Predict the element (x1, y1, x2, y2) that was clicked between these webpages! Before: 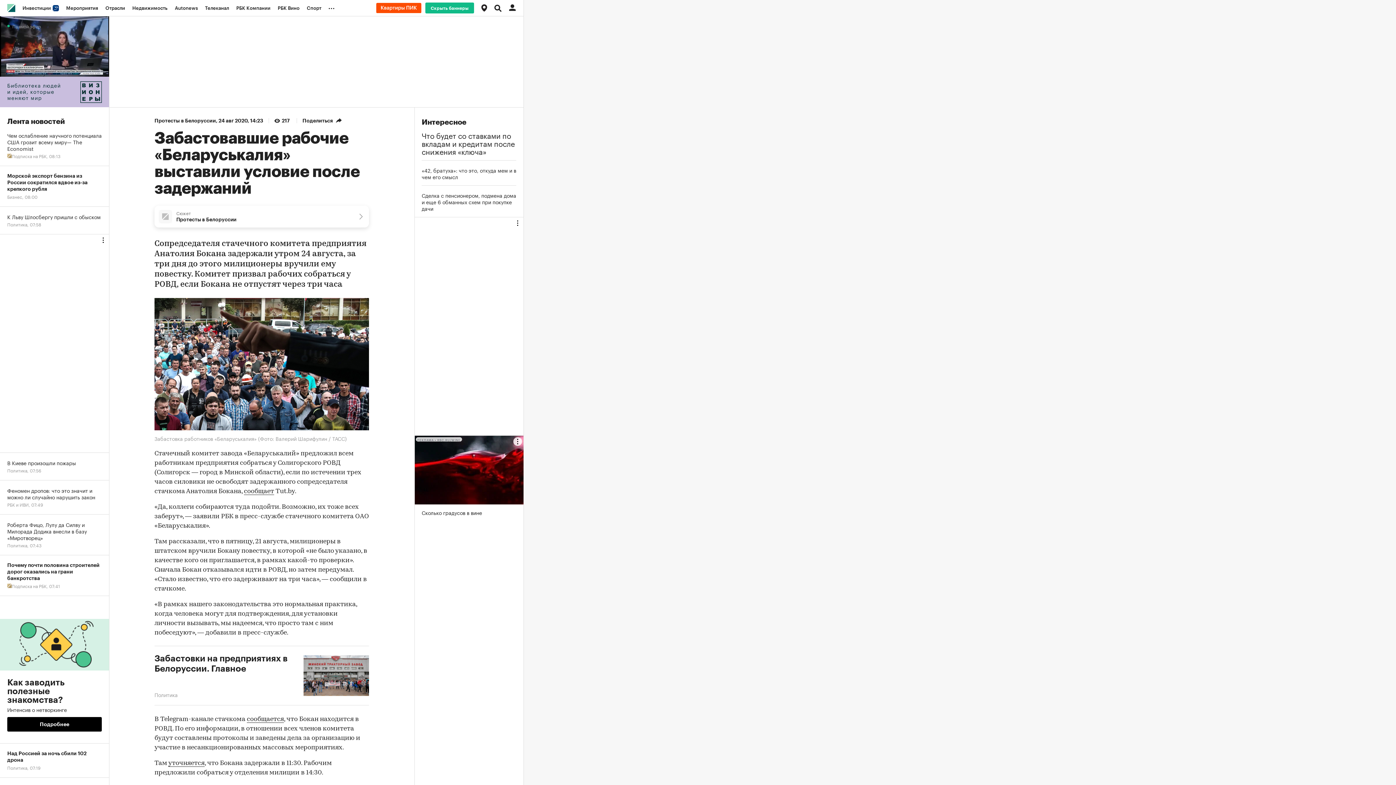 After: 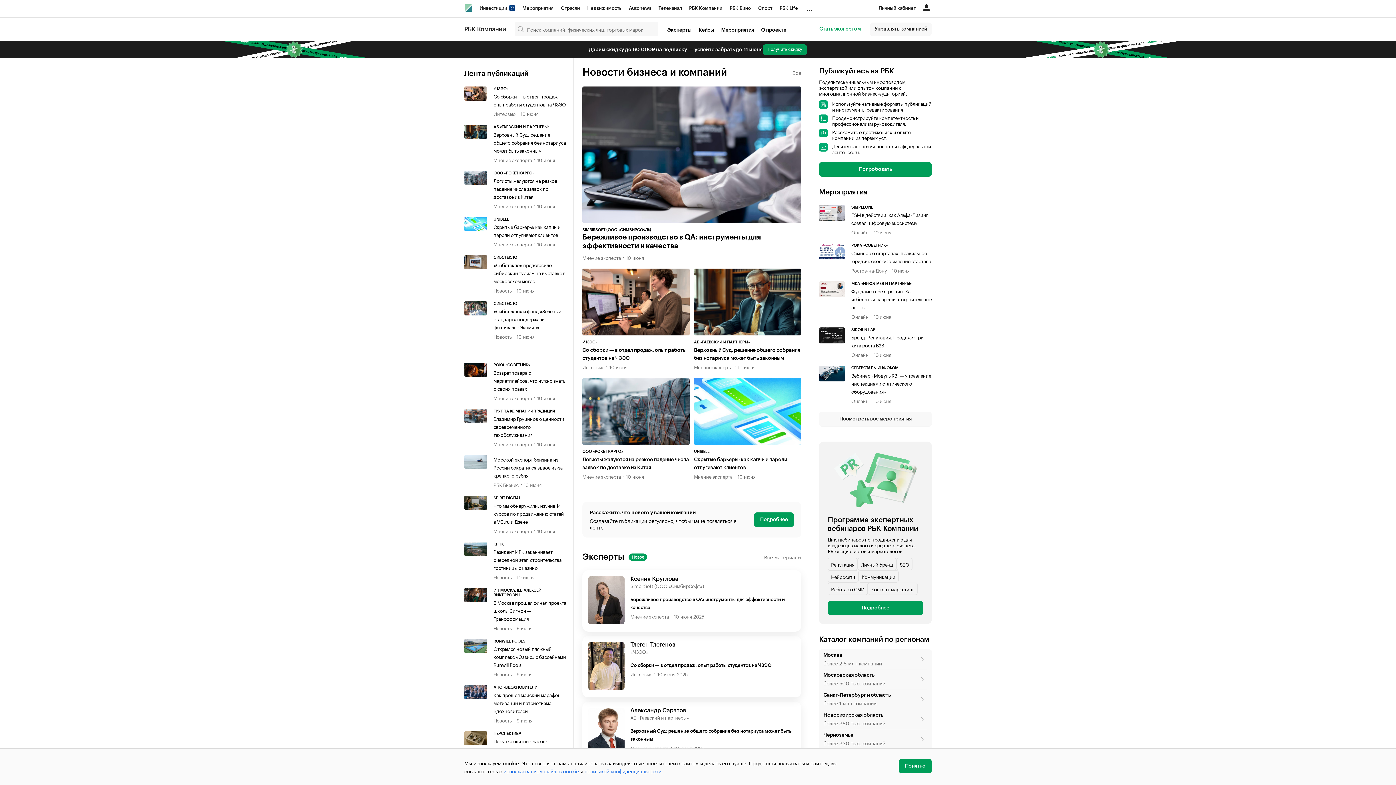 Action: label: РБК Компании bbox: (232, 0, 274, 16)